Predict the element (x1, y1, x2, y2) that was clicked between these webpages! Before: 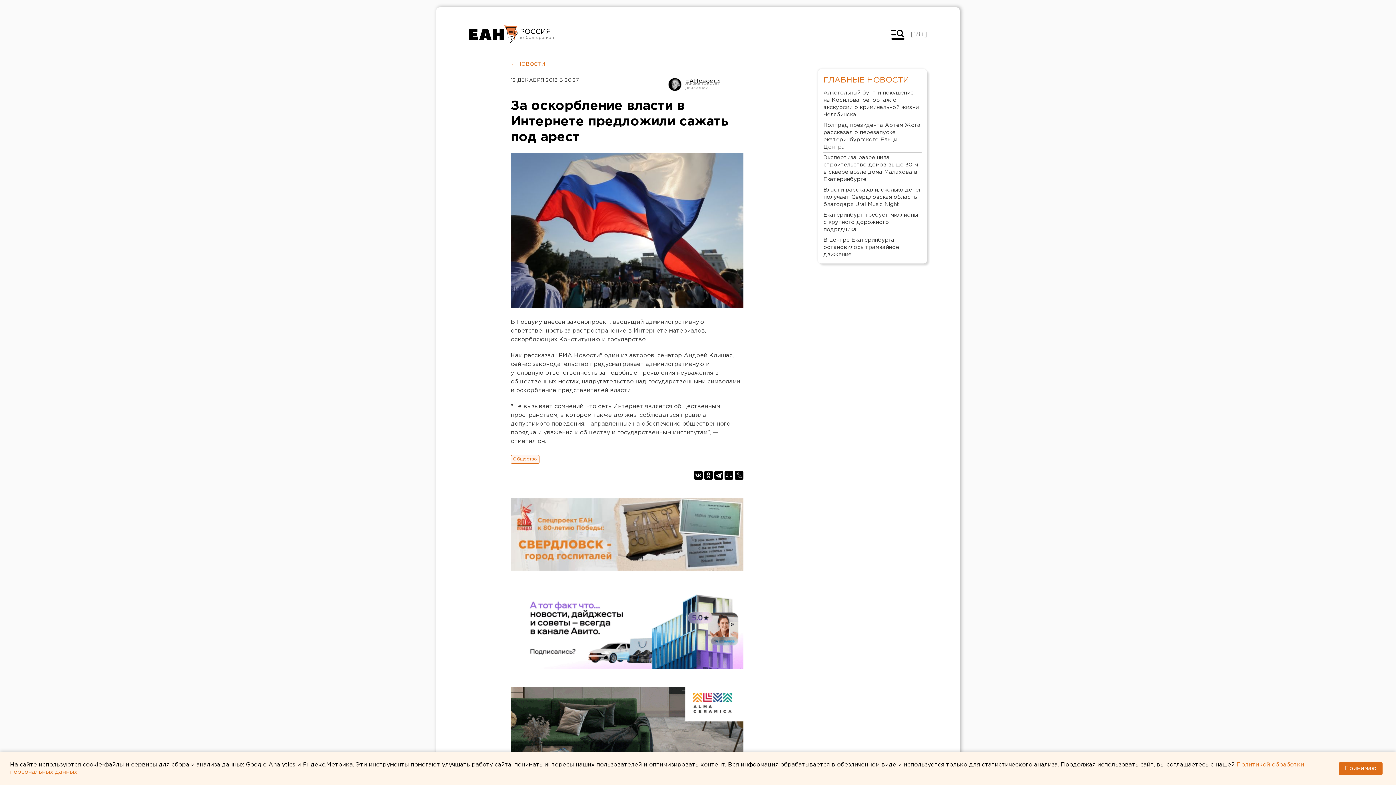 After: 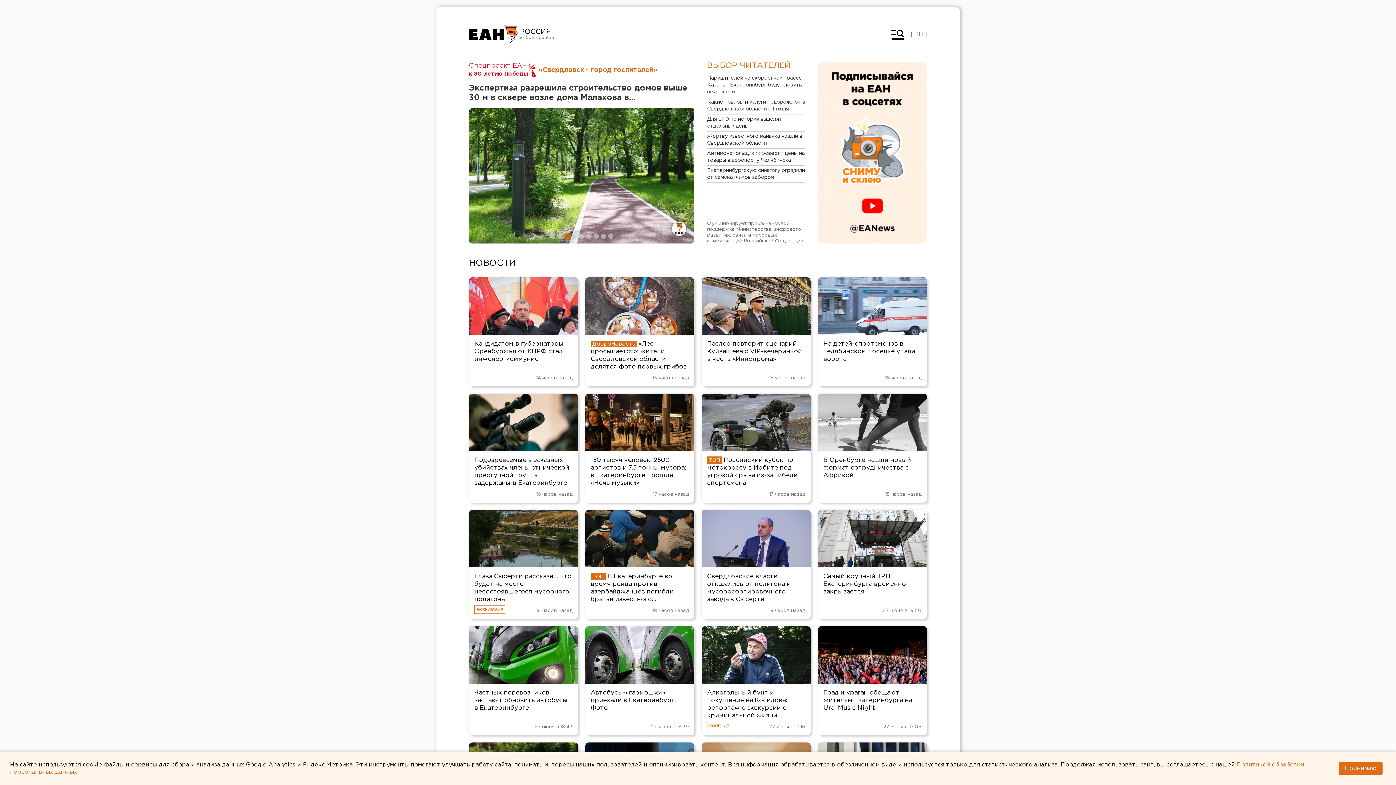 Action: label: Новости России от РИА «Европейско-Азиатские Новости» bbox: (469, 25, 518, 43)